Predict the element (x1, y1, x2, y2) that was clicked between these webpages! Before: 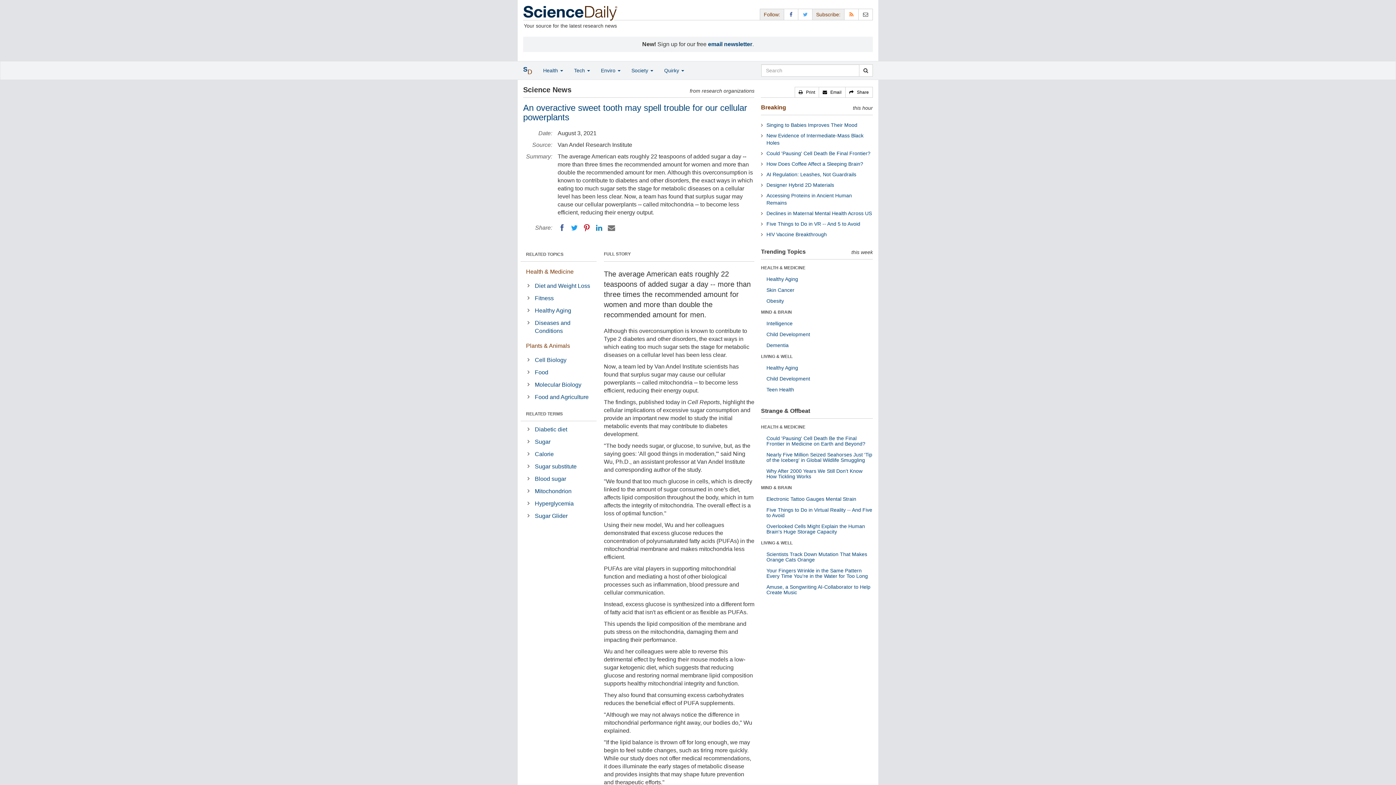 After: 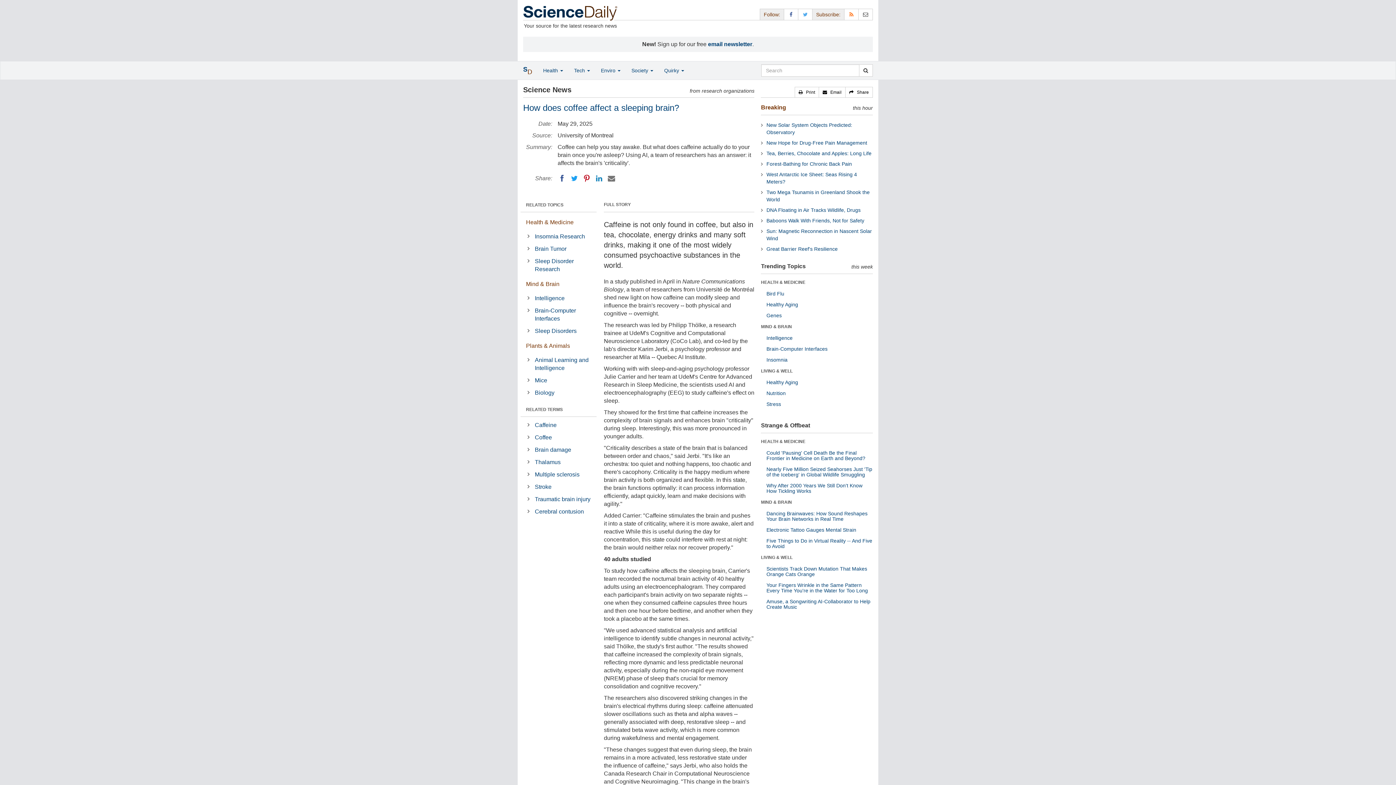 Action: label: How Does Coffee Affect a Sleeping Brain? bbox: (766, 161, 863, 166)